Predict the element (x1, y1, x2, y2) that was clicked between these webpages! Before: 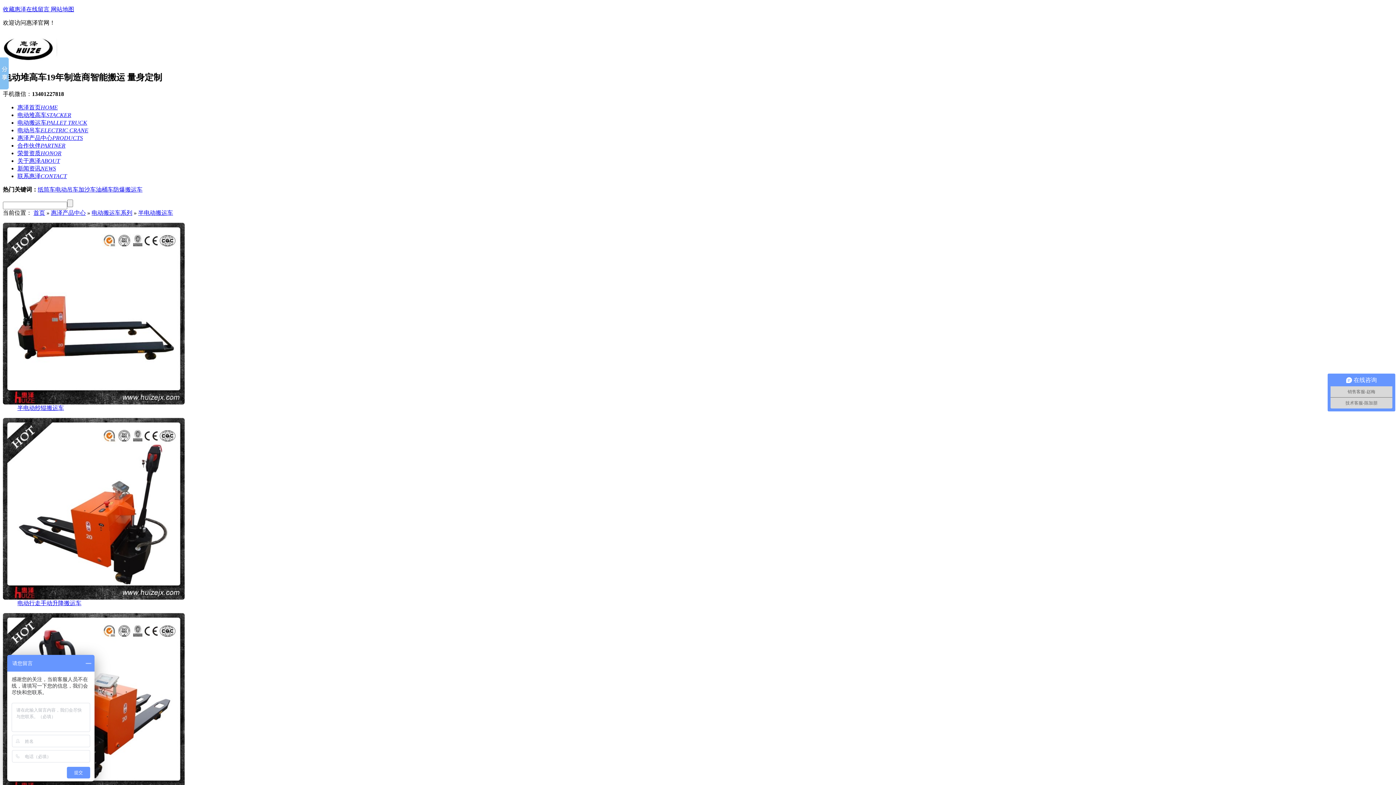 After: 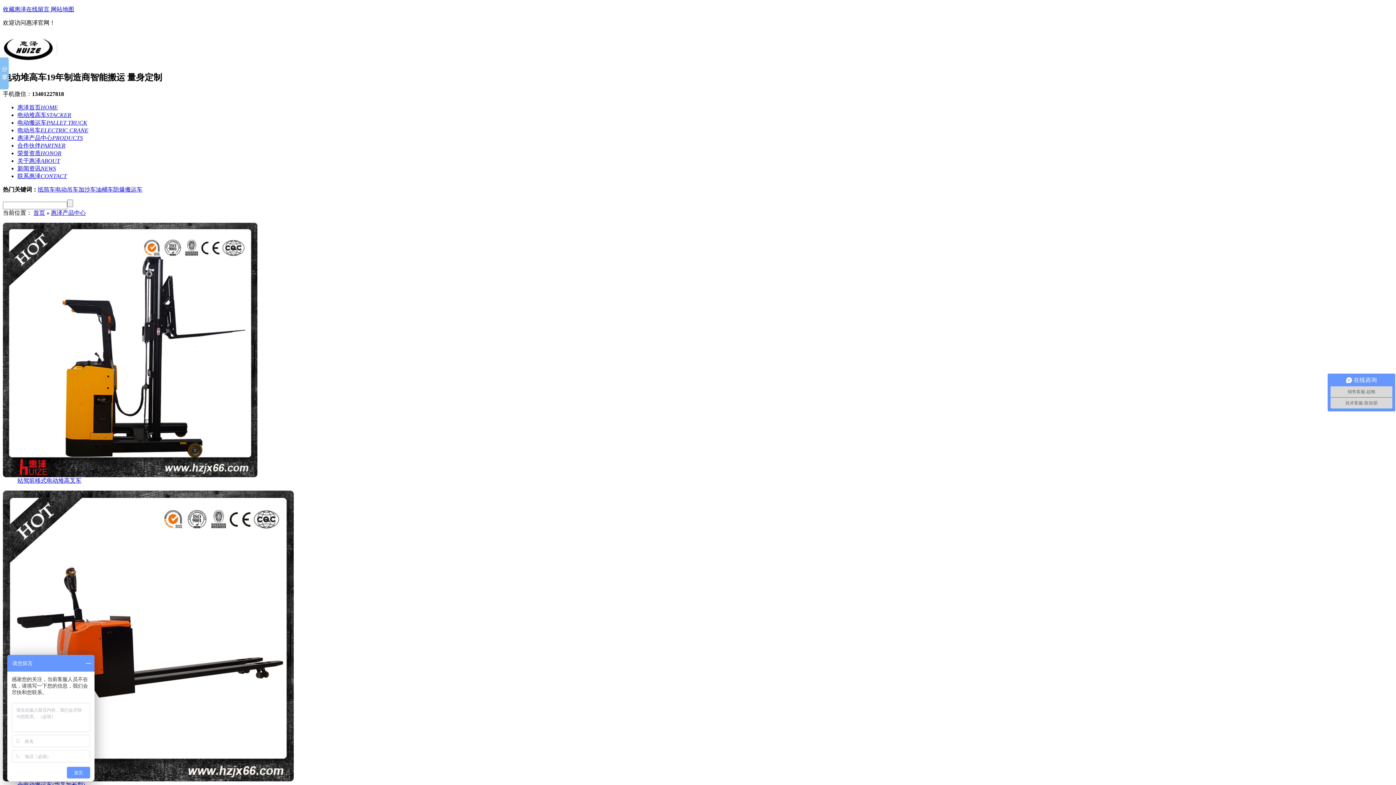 Action: label: 惠泽产品中心PRODUCTS bbox: (17, 134, 82, 141)